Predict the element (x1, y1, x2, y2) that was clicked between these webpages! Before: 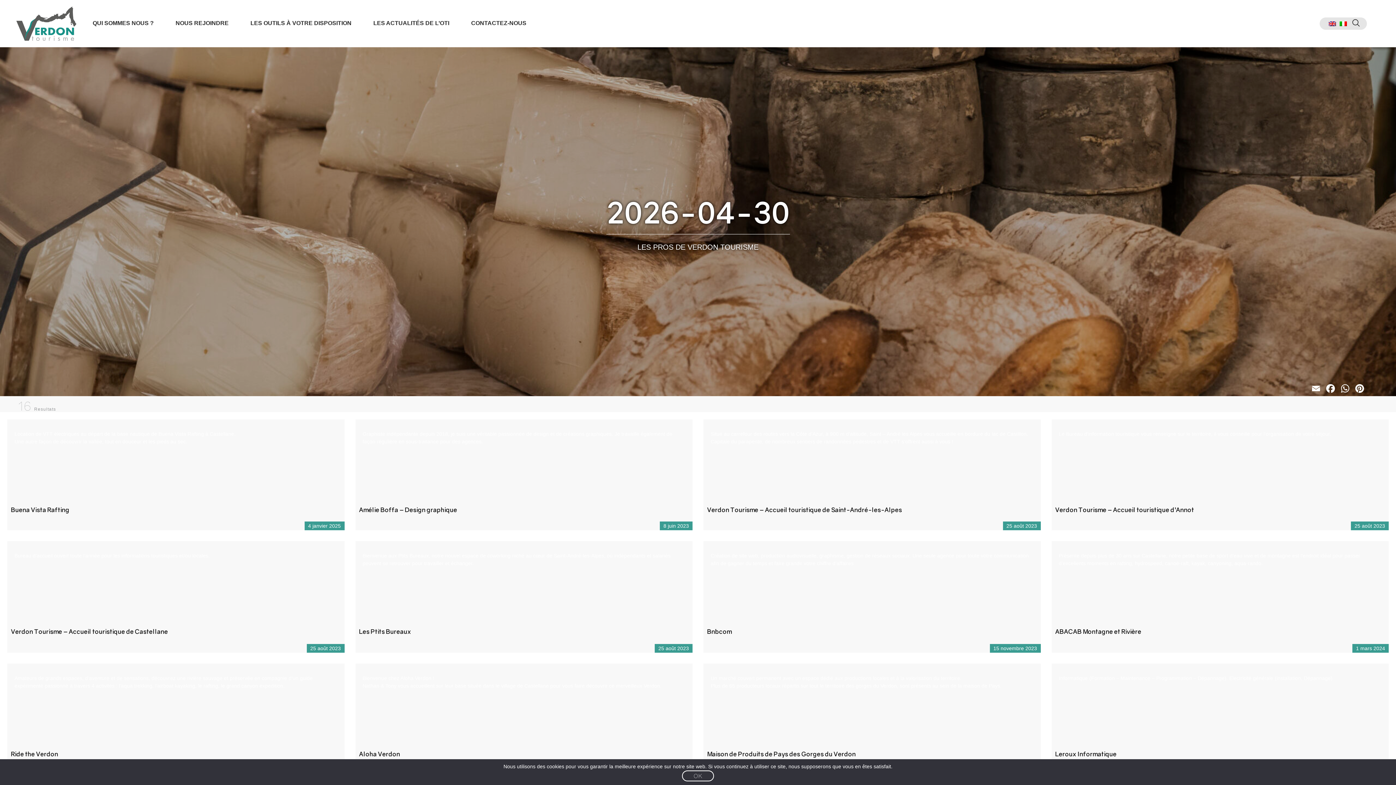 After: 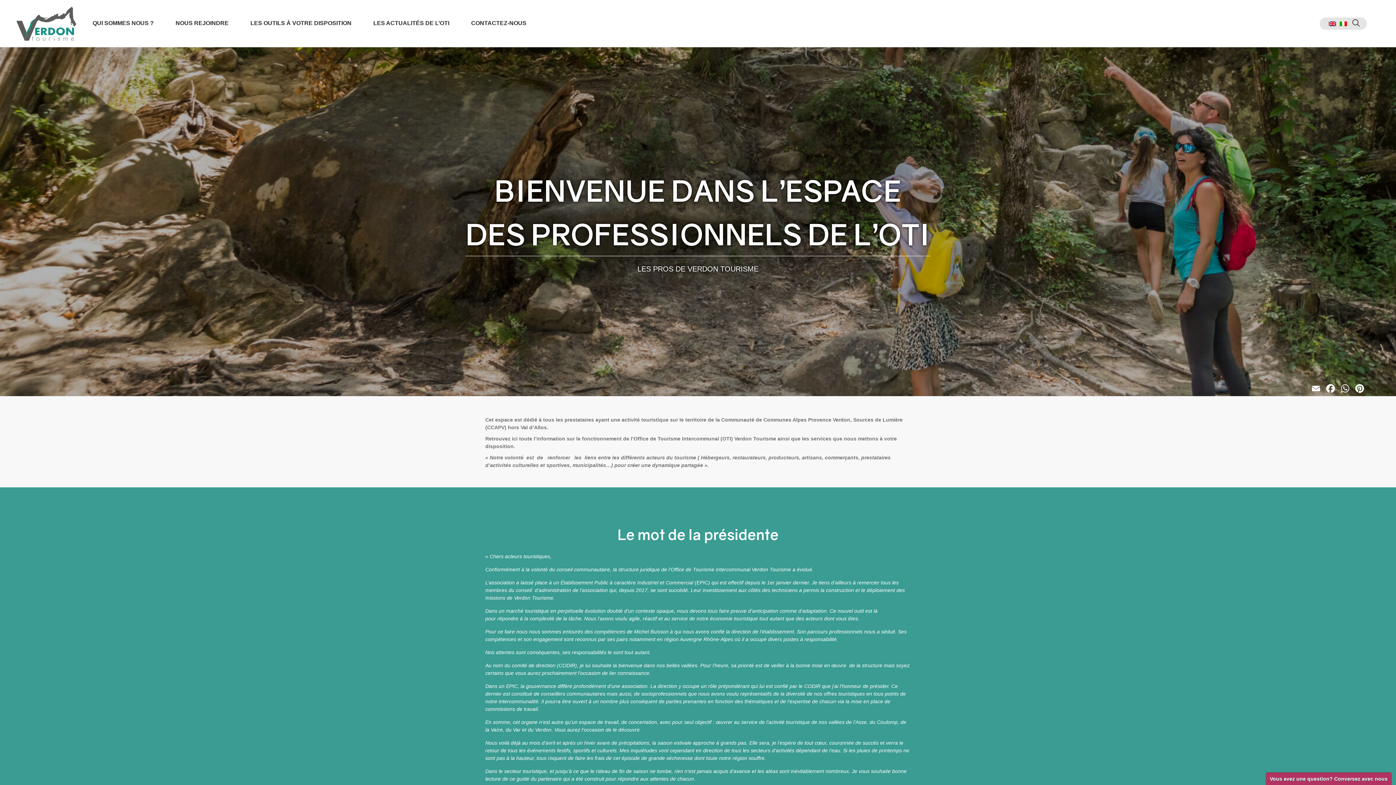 Action: bbox: (10, 0, 81, 47)